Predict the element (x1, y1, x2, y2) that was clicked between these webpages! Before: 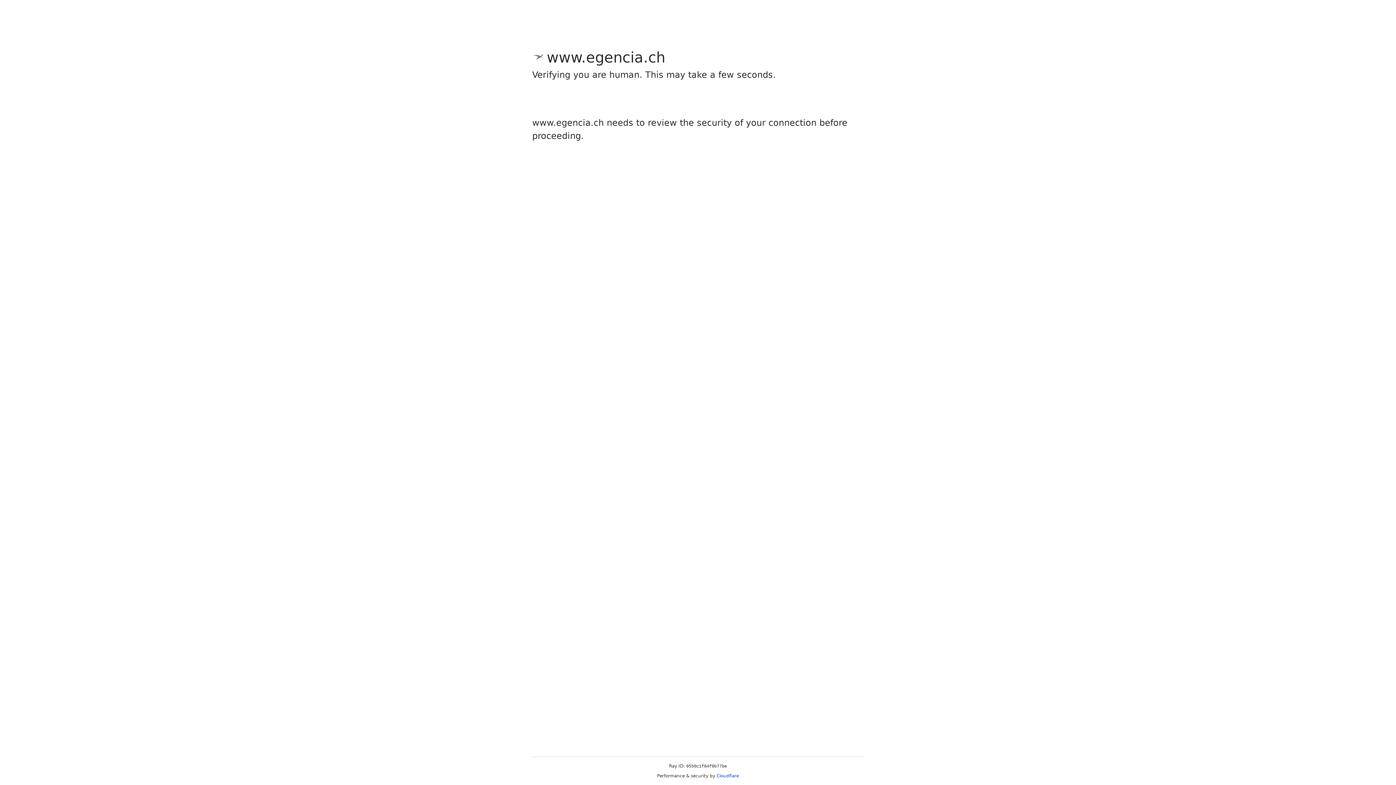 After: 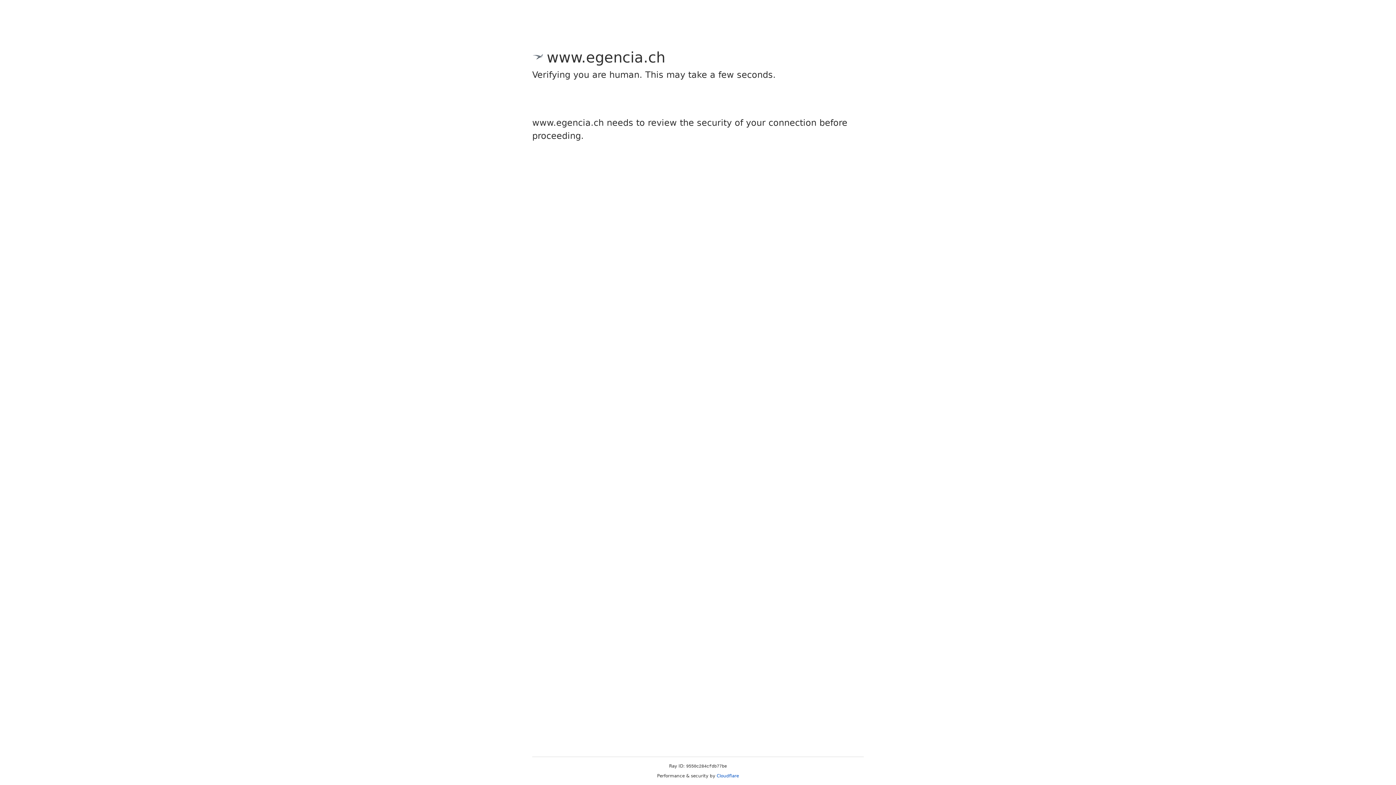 Action: label: Cloudflare bbox: (716, 773, 739, 778)